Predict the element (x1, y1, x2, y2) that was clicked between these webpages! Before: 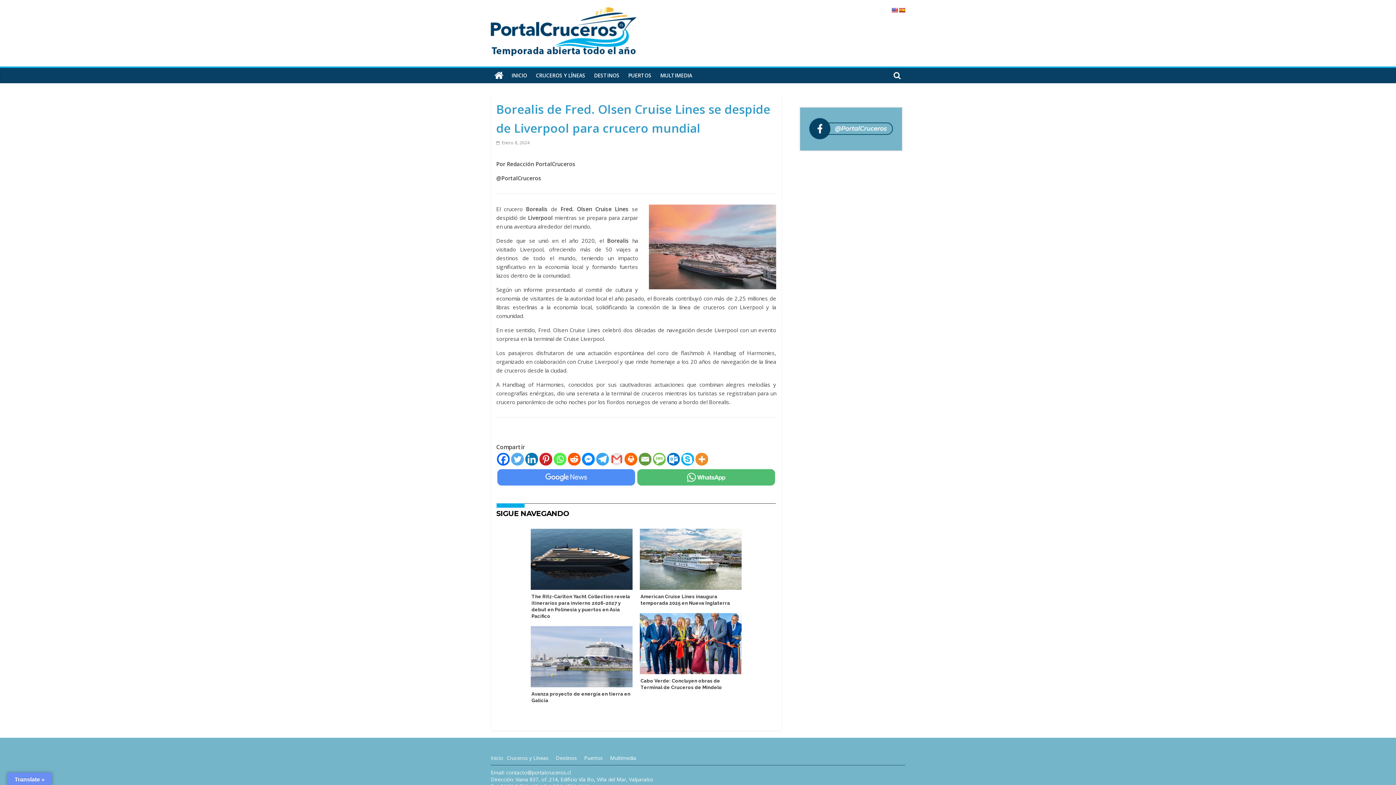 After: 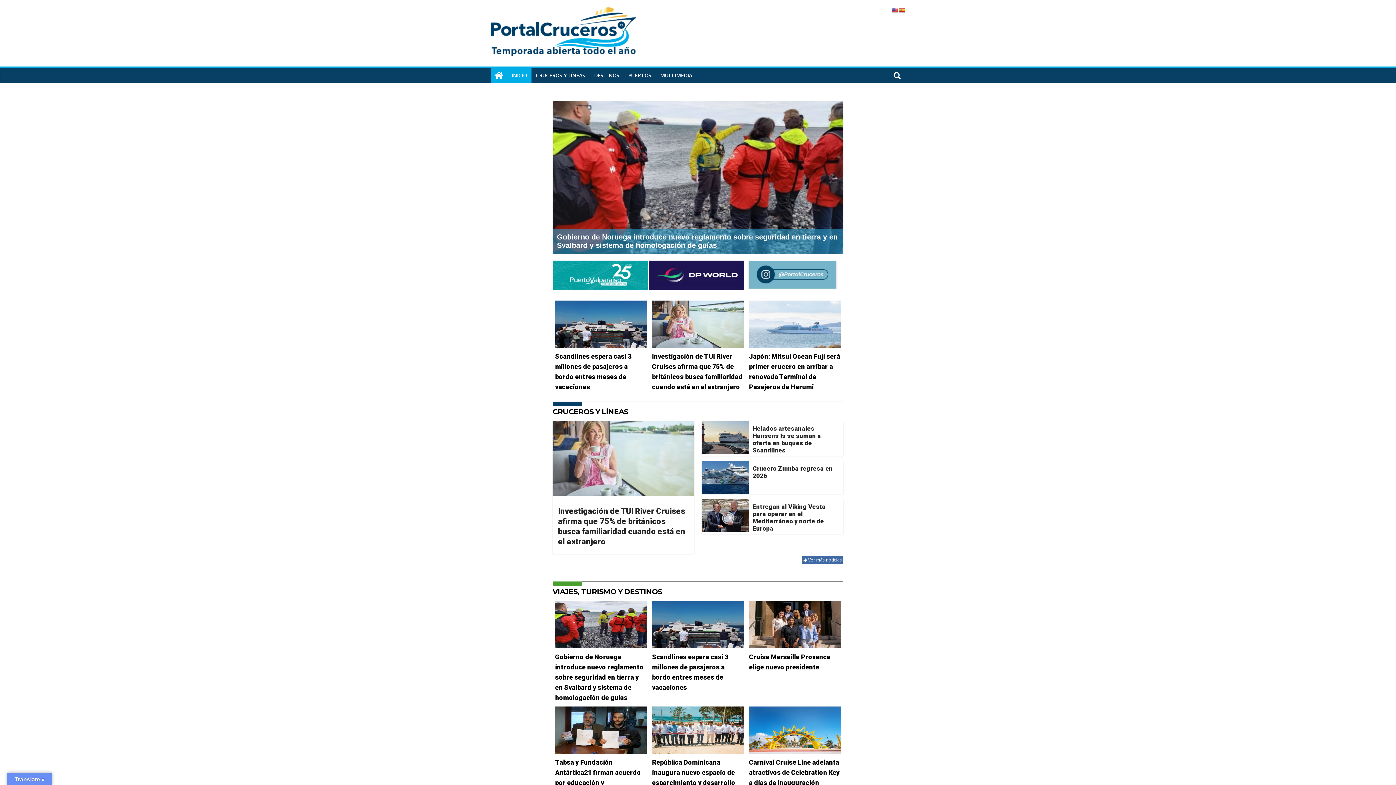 Action: label: INICIO bbox: (507, 68, 531, 83)